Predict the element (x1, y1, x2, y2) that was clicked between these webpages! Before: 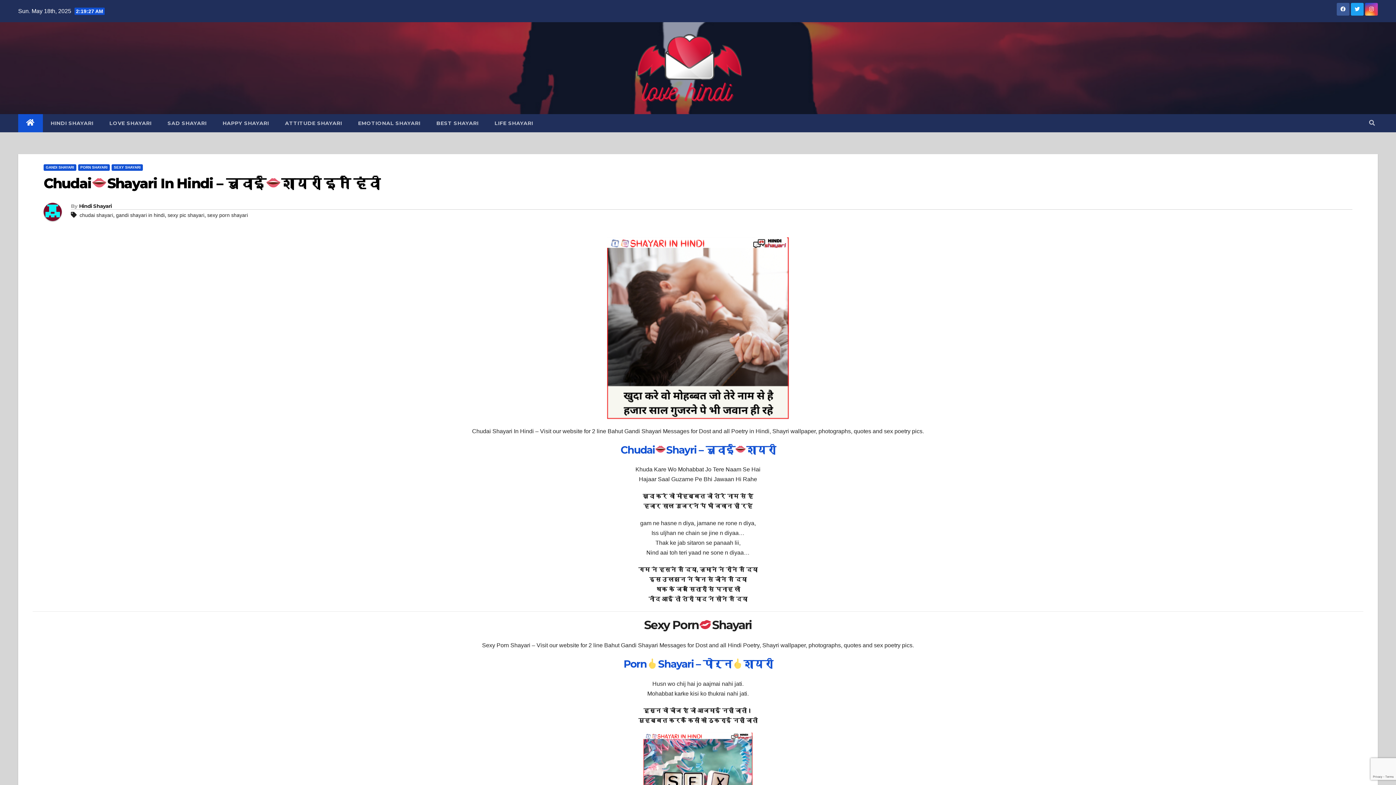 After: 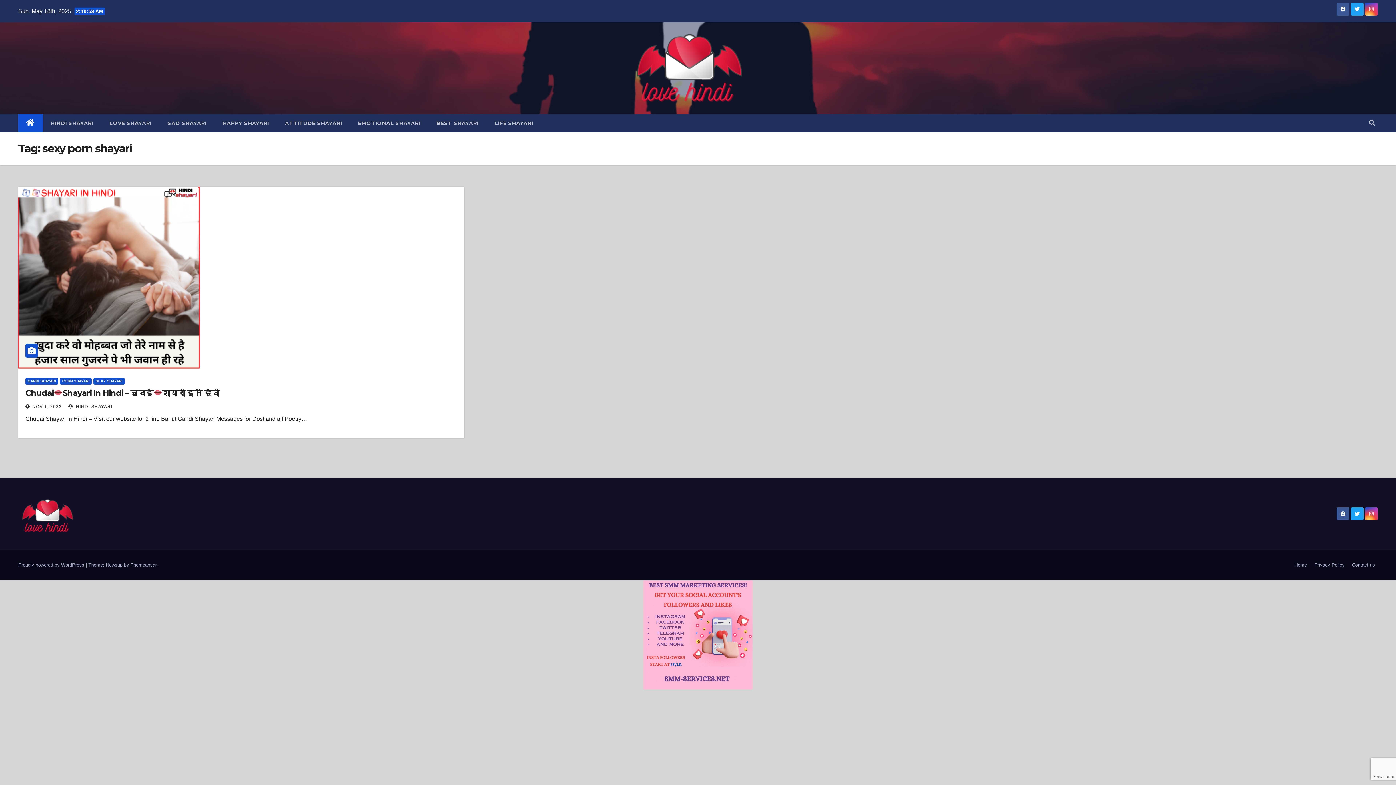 Action: label: sexy porn shayari bbox: (207, 212, 248, 218)